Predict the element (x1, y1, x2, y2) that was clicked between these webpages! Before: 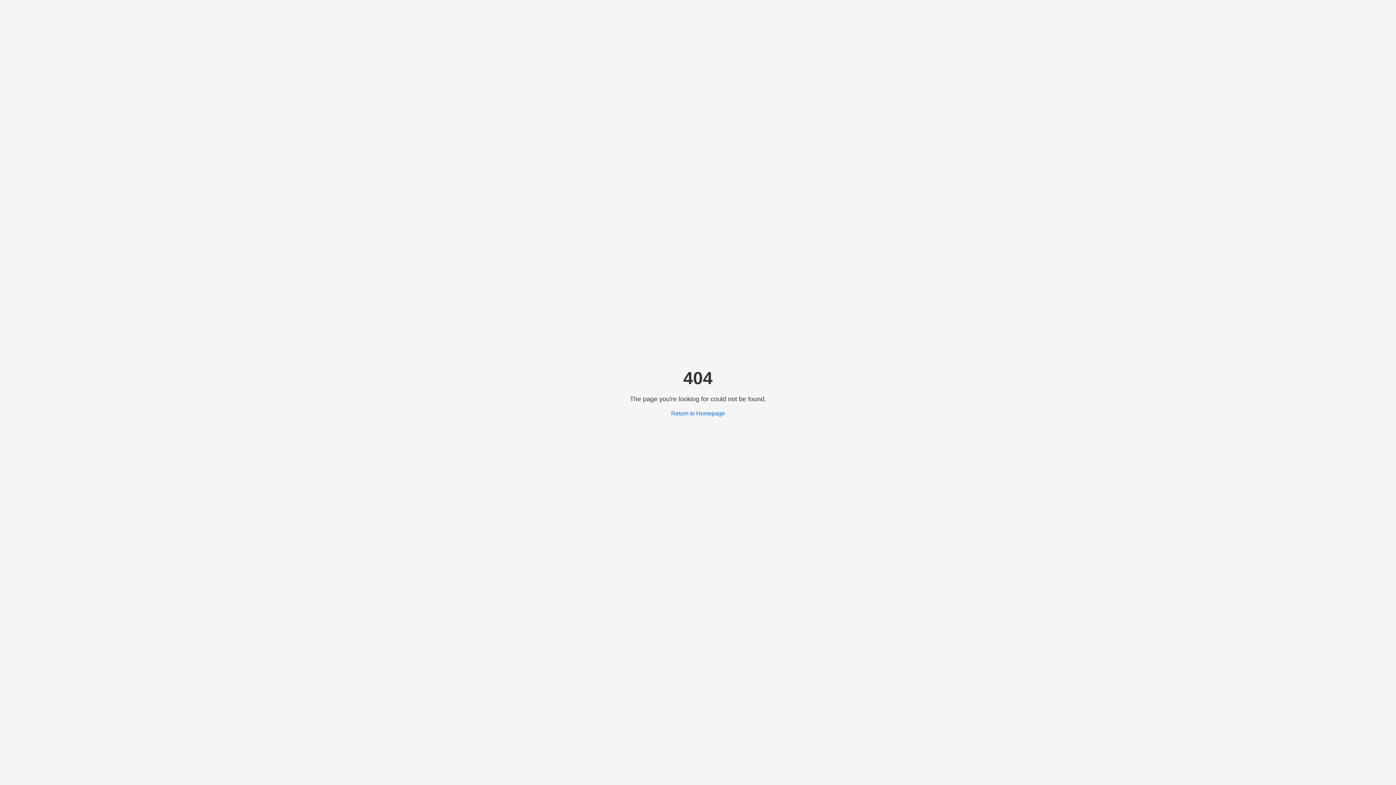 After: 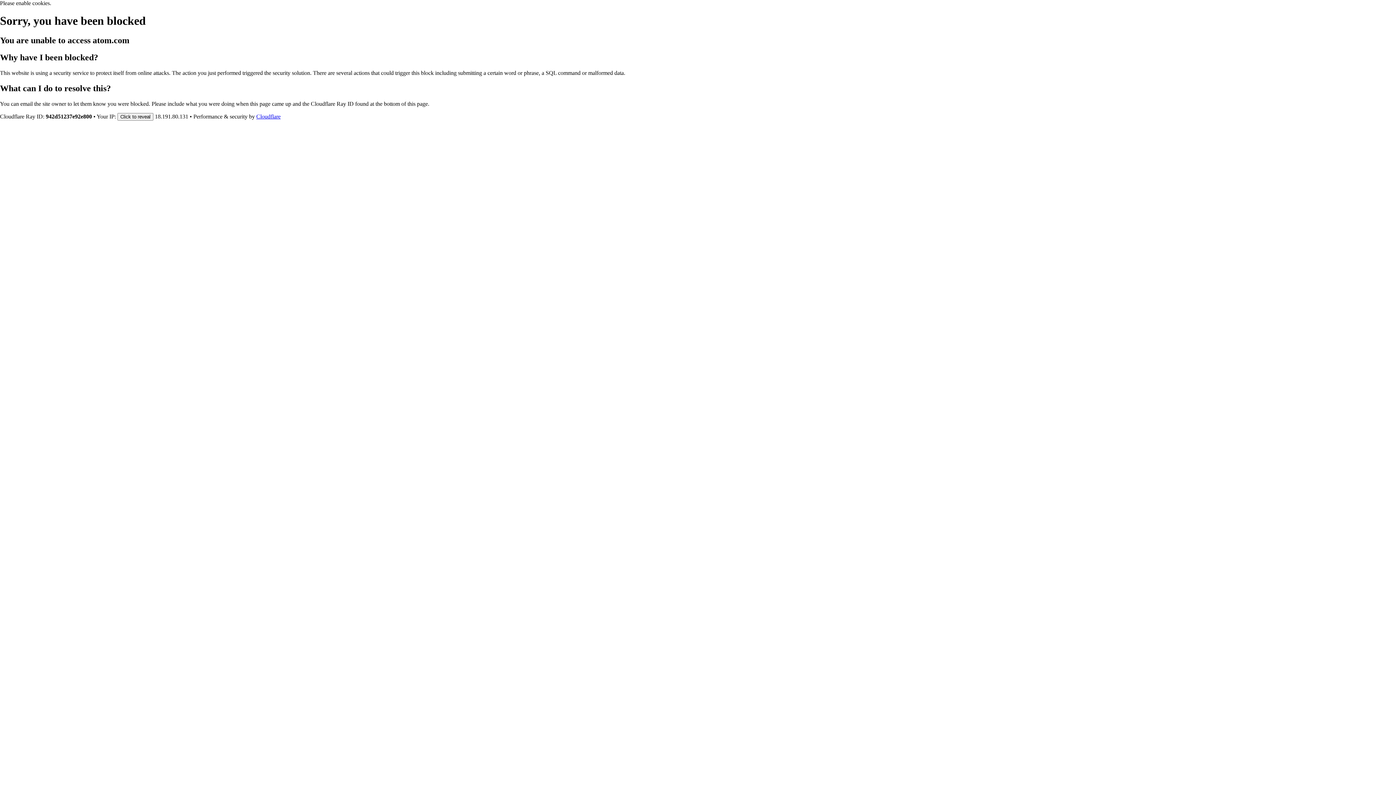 Action: bbox: (671, 410, 725, 416) label: Return to Homepage